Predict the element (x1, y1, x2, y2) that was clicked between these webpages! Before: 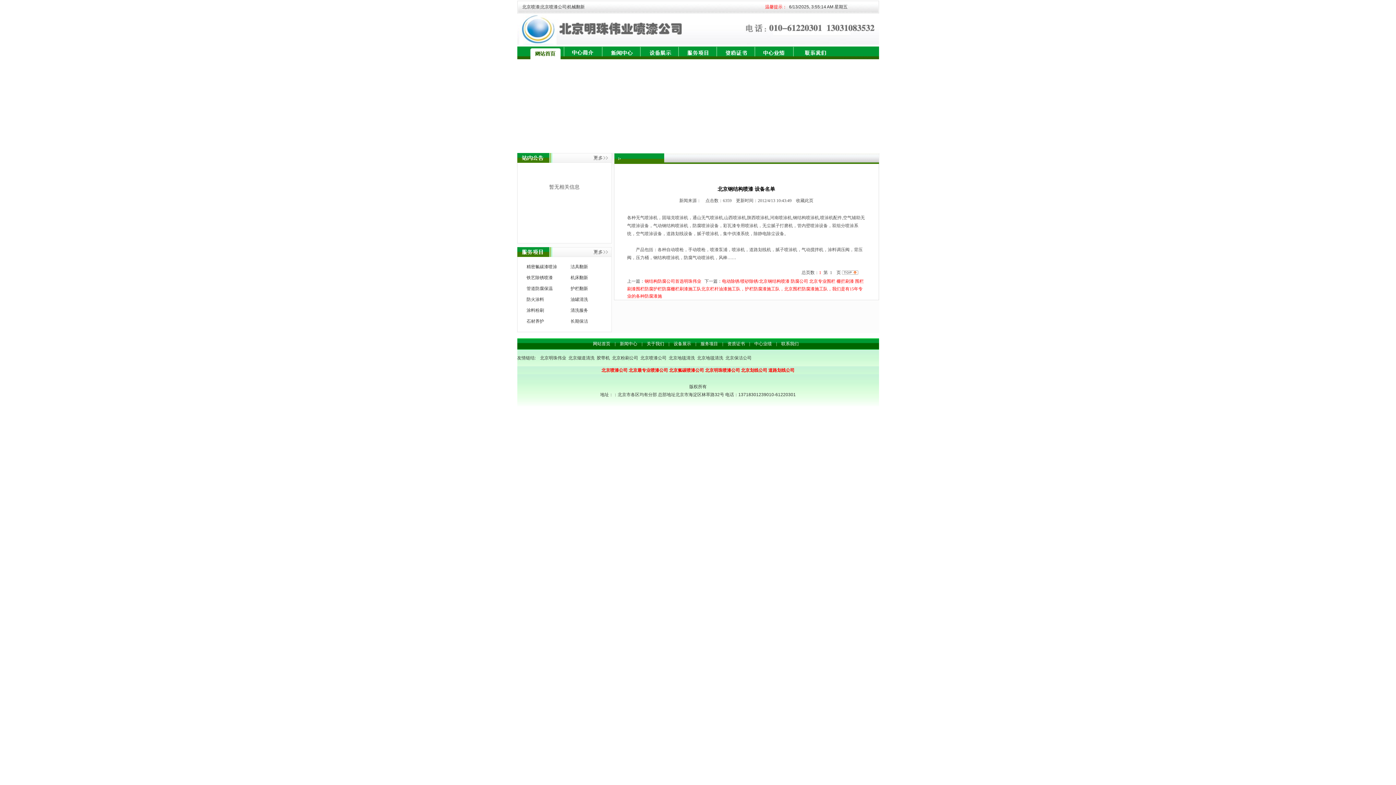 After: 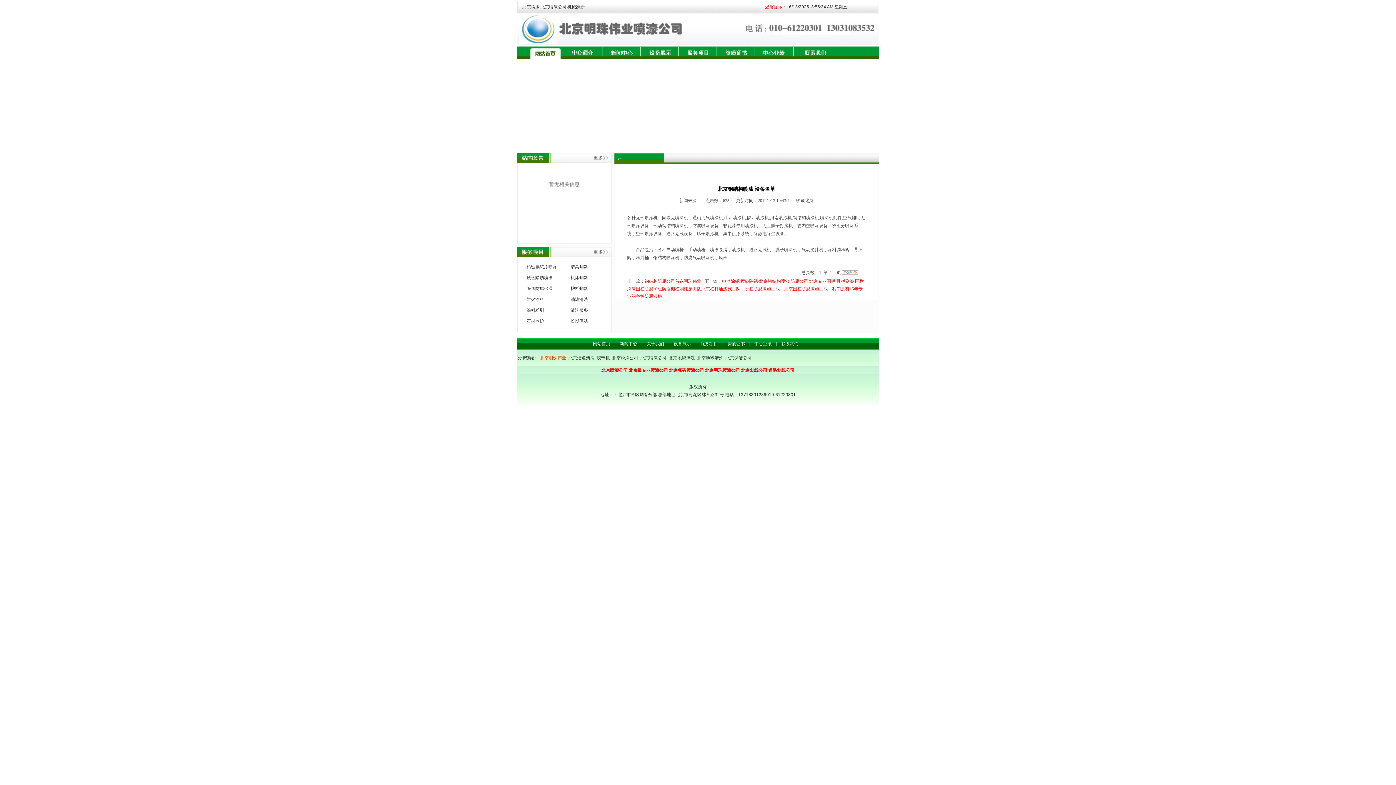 Action: label: 北京明珠伟业 bbox: (540, 355, 566, 360)